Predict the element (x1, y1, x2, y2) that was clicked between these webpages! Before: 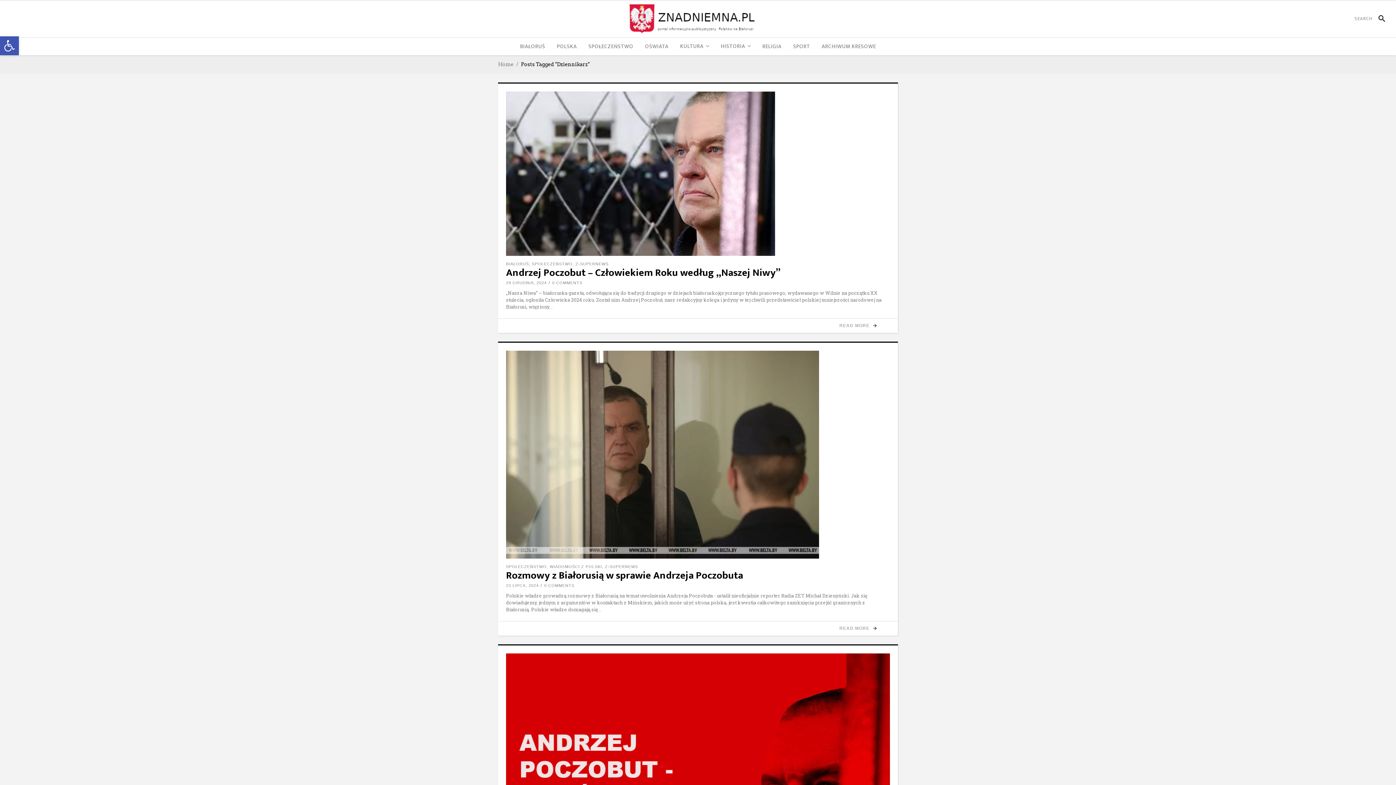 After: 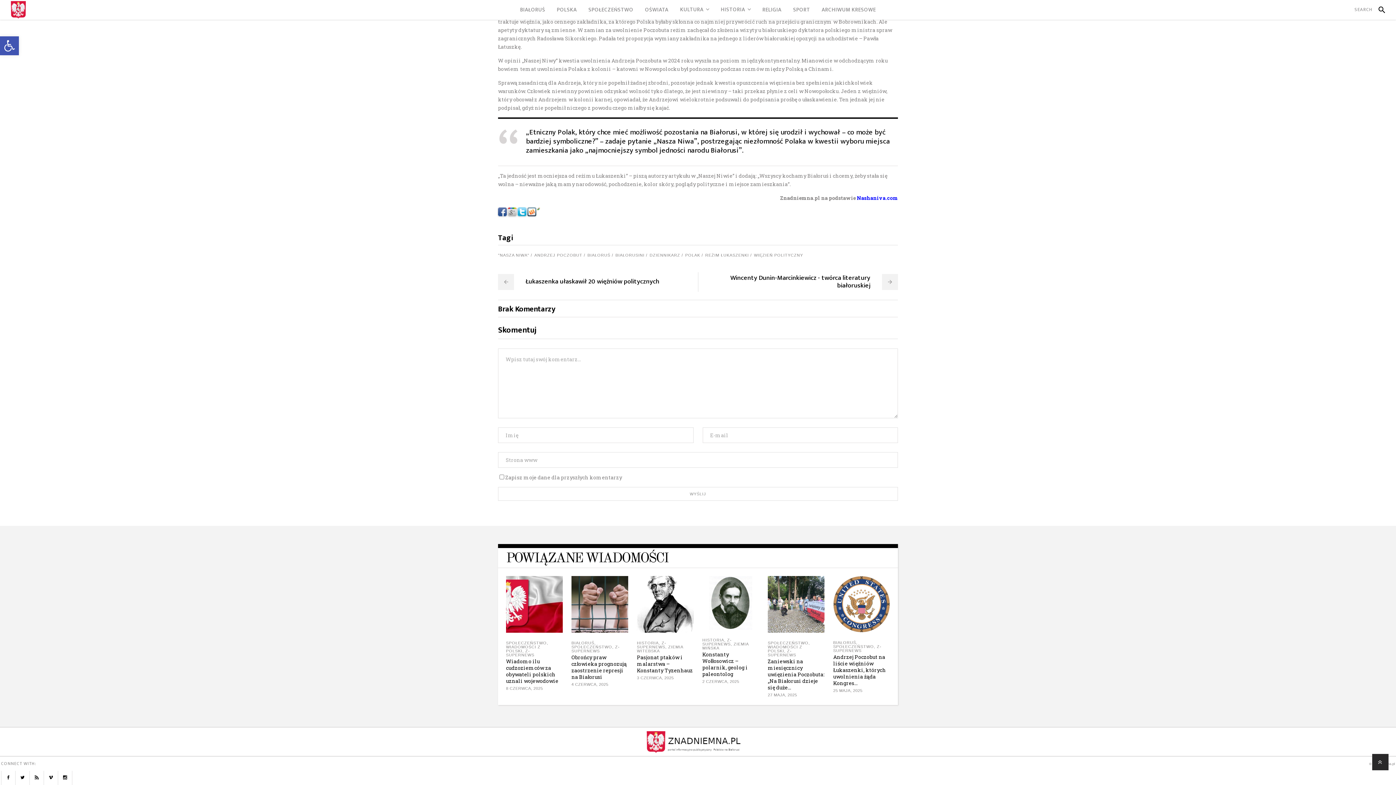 Action: bbox: (552, 280, 582, 285) label: 0 COMMENTS